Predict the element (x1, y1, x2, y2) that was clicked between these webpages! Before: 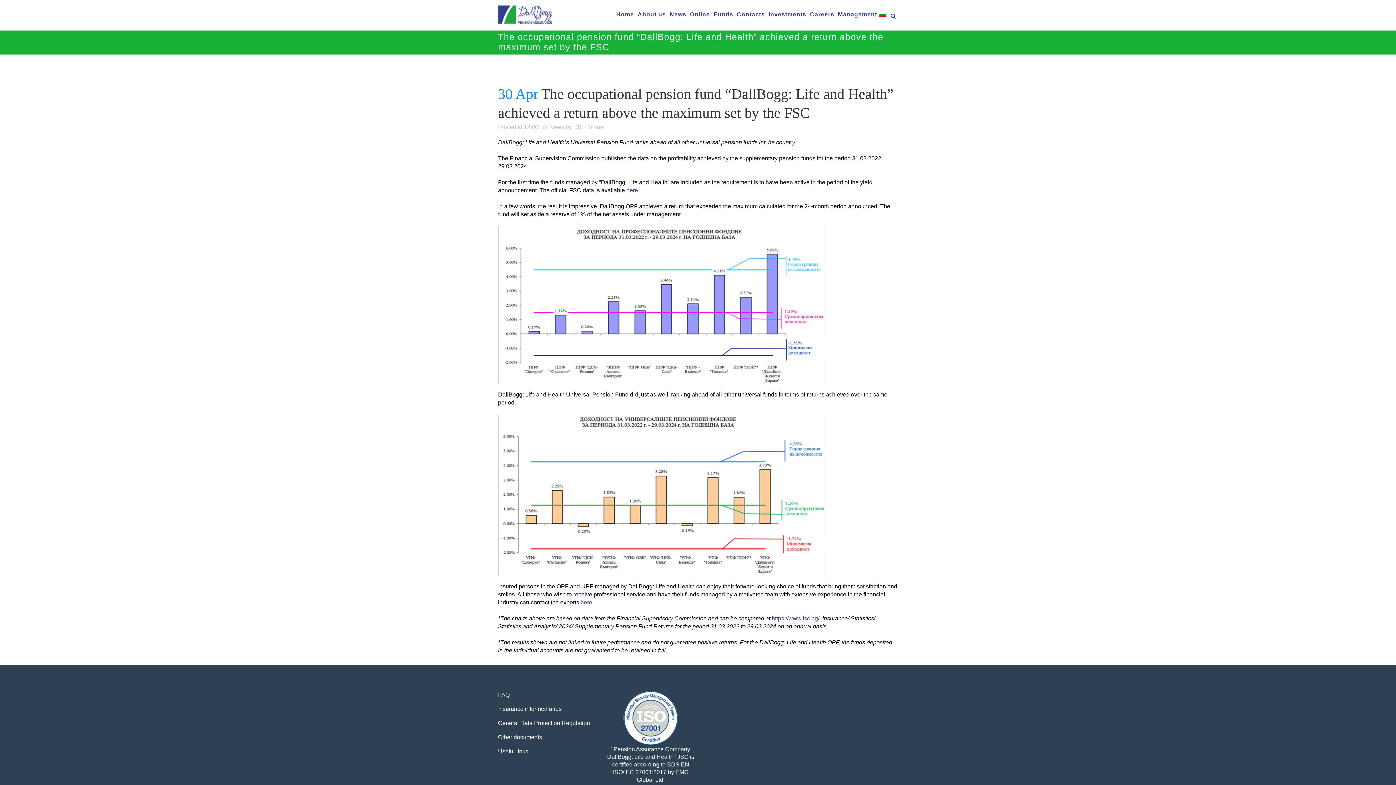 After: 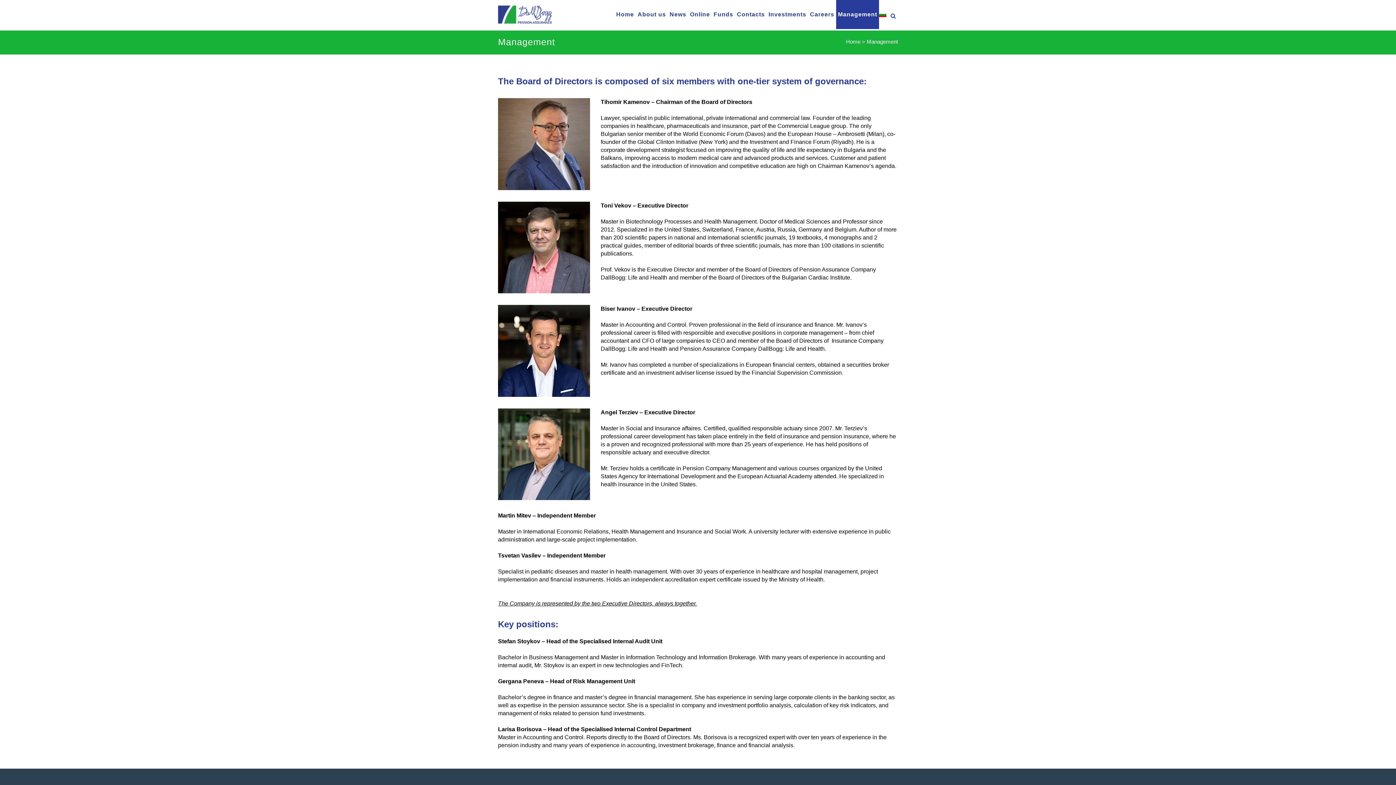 Action: label: Management bbox: (836, 0, 879, 29)